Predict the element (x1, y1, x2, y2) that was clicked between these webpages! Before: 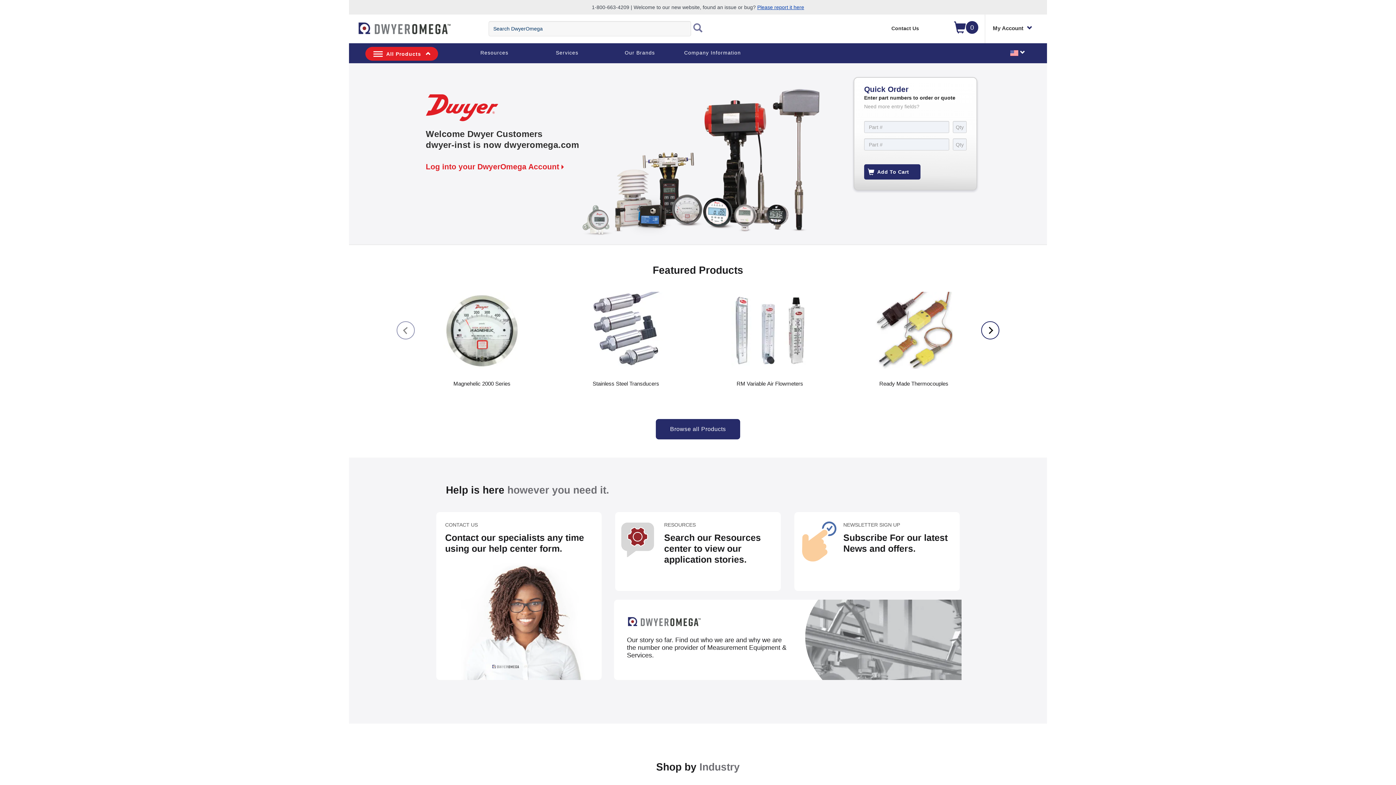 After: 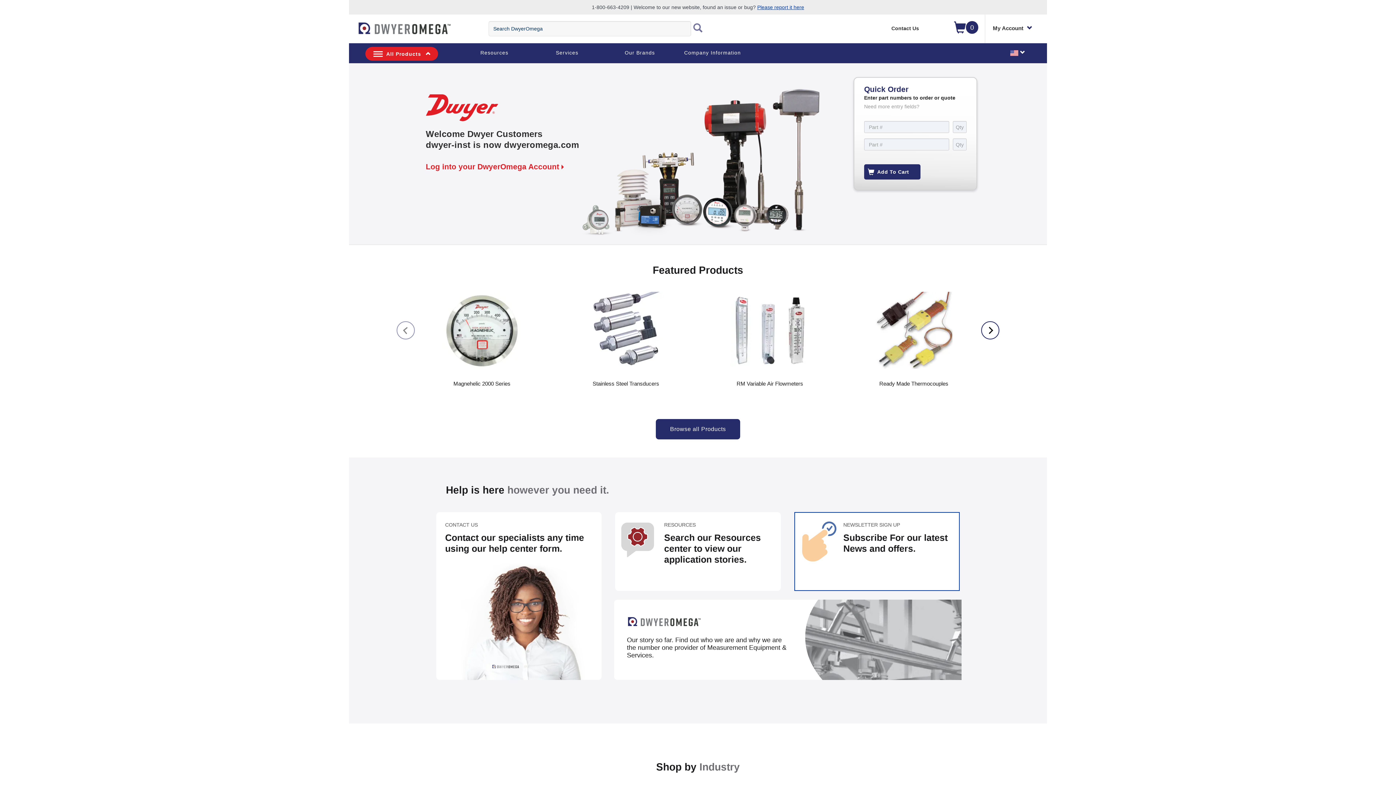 Action: label: NEWSLETTER SIGN UP
Subscribe For our latest News and offers. bbox: (794, 512, 960, 591)